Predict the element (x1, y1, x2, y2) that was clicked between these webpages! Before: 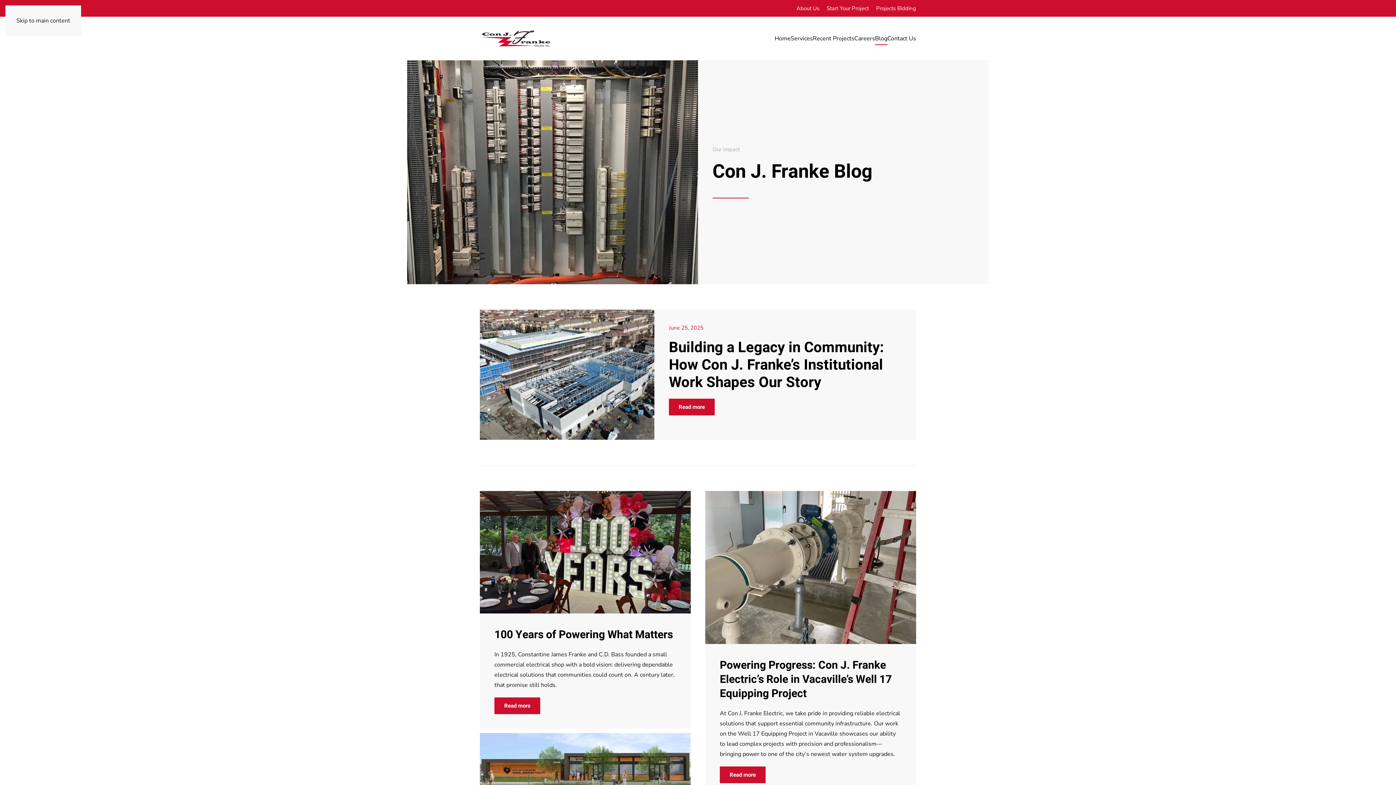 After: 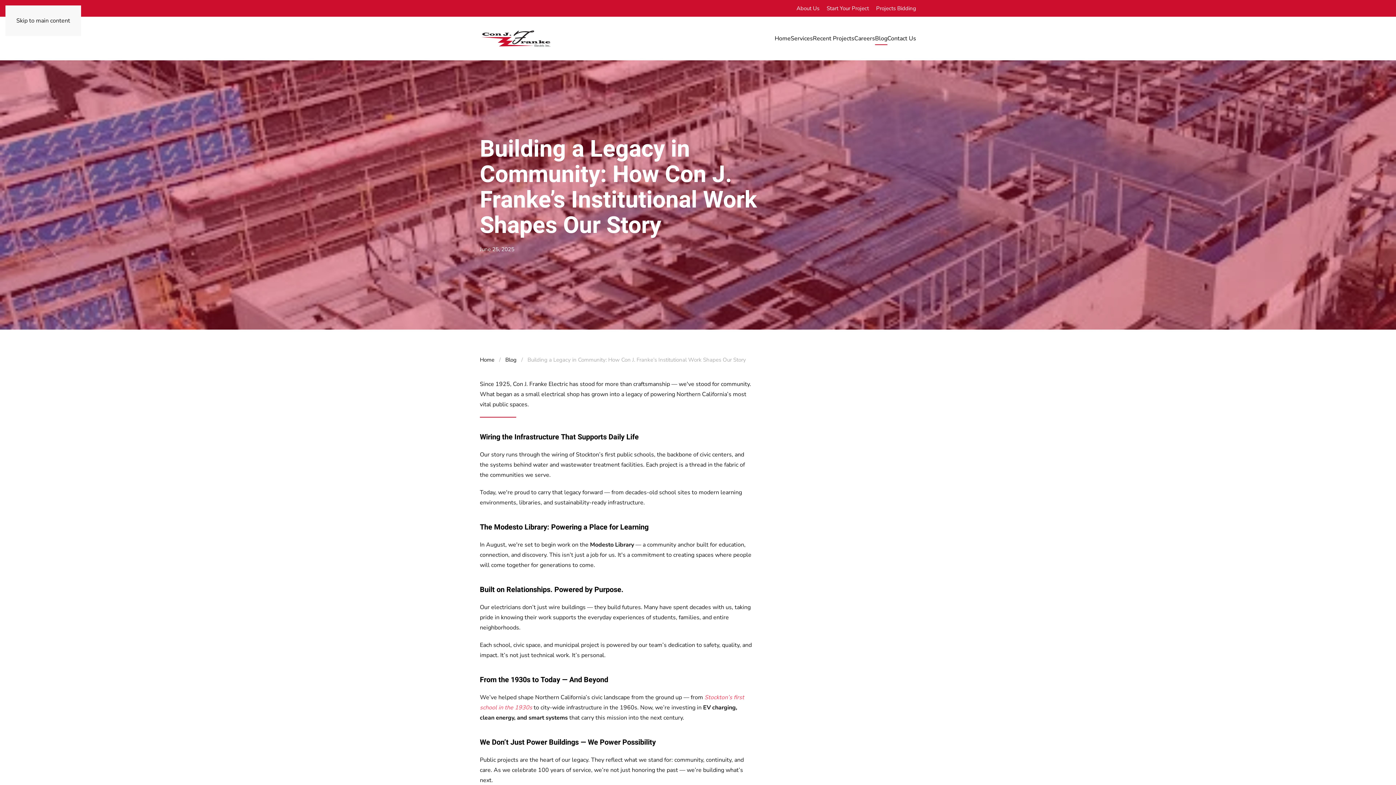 Action: label: June 25, 2025
Building a Legacy in Community: How Con J. Franke’s Institutional Work Shapes Our Story
Read more bbox: (480, 309, 916, 439)